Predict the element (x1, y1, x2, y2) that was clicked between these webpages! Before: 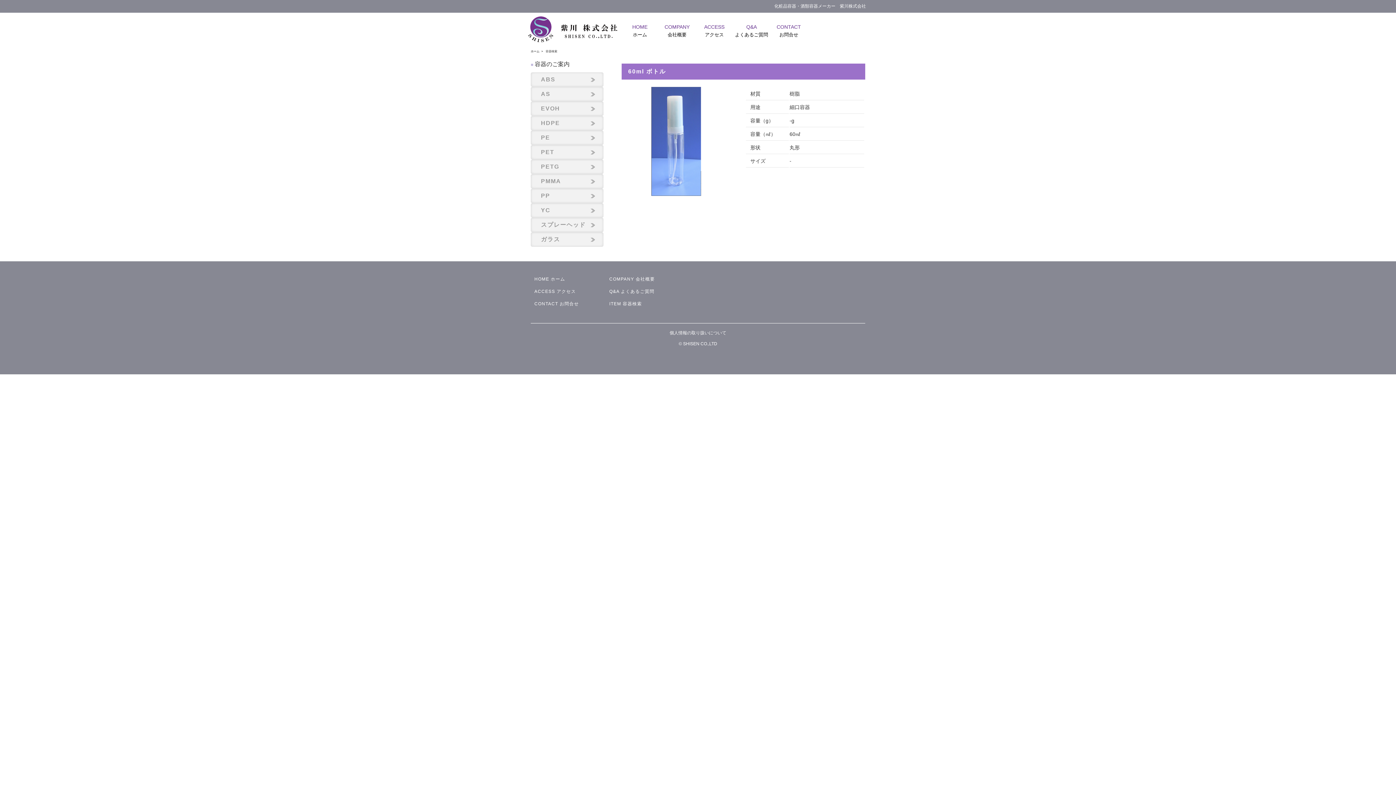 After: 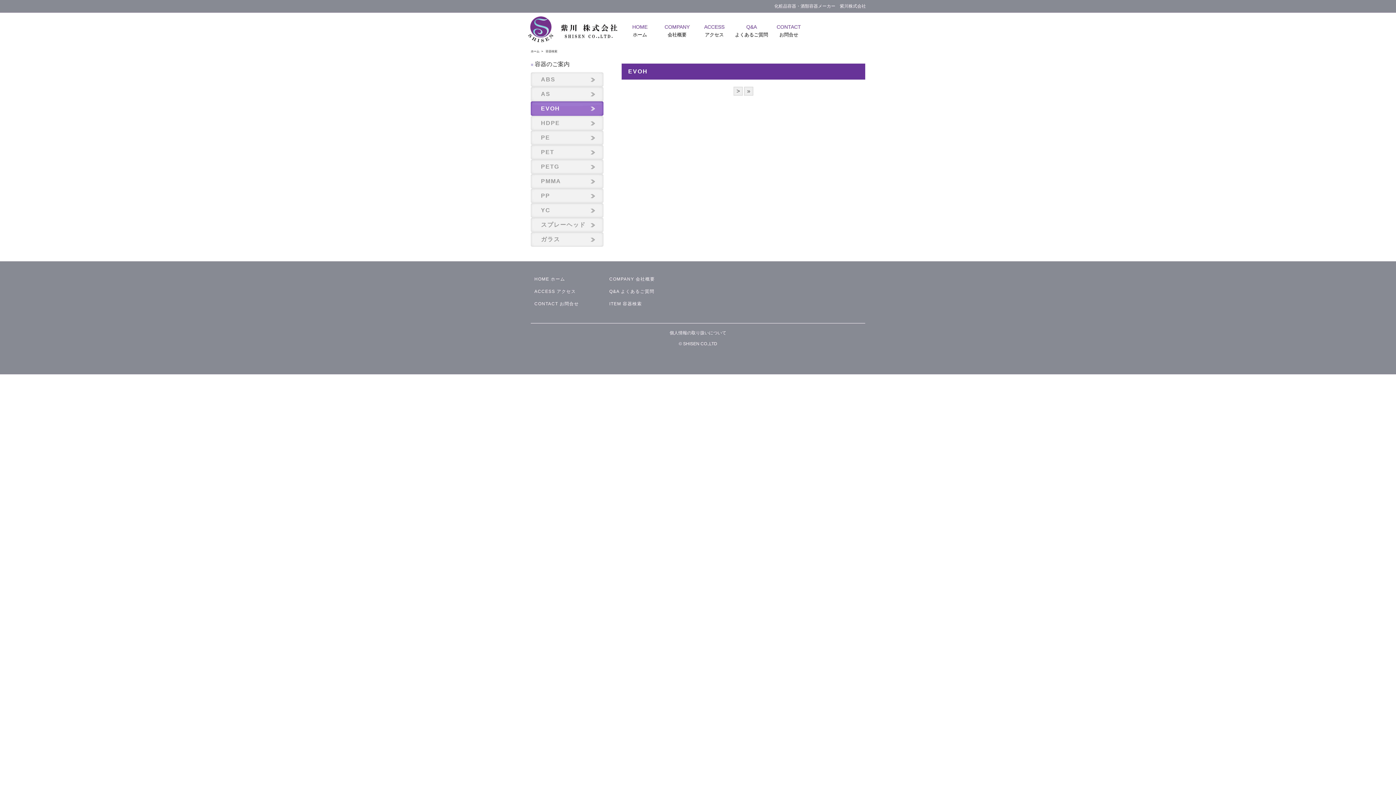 Action: label: EVOH bbox: (530, 101, 603, 116)